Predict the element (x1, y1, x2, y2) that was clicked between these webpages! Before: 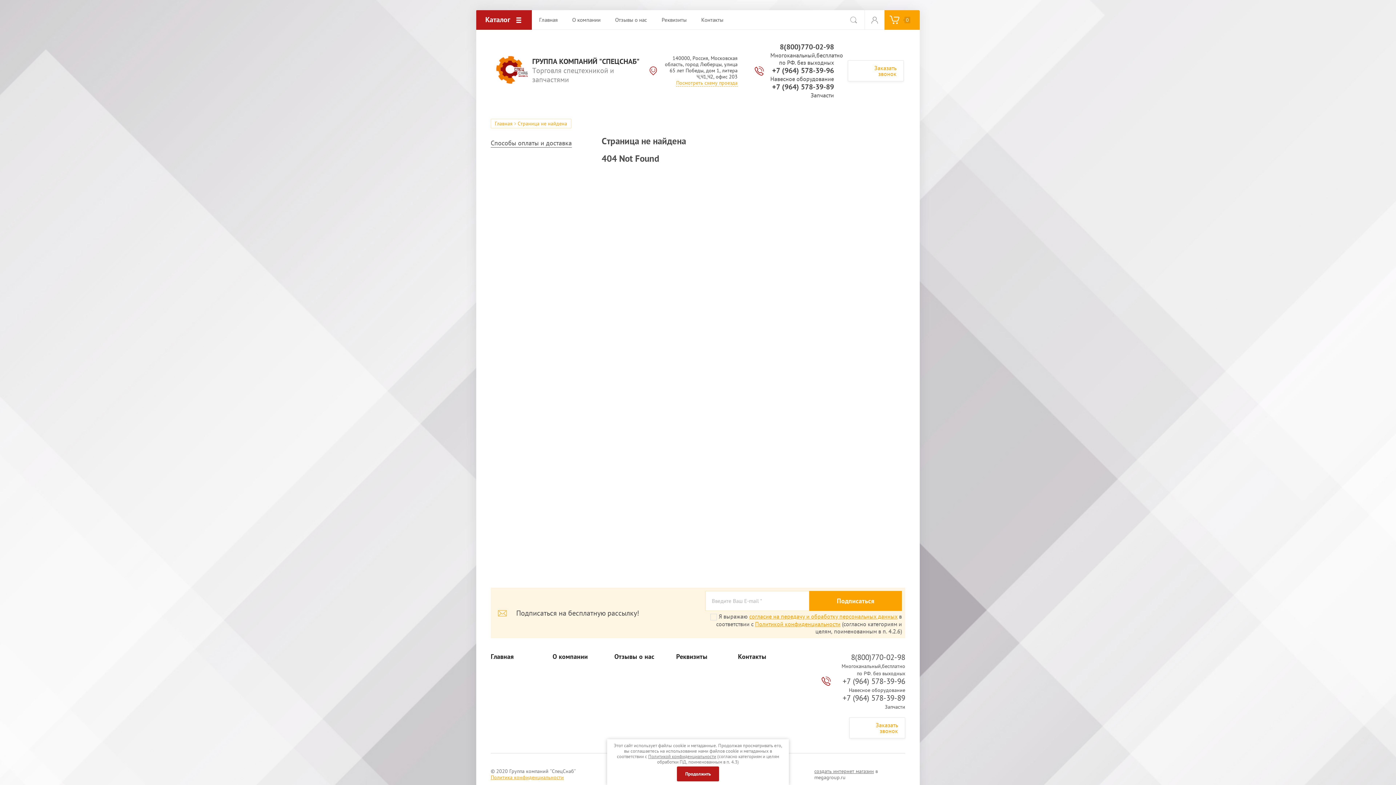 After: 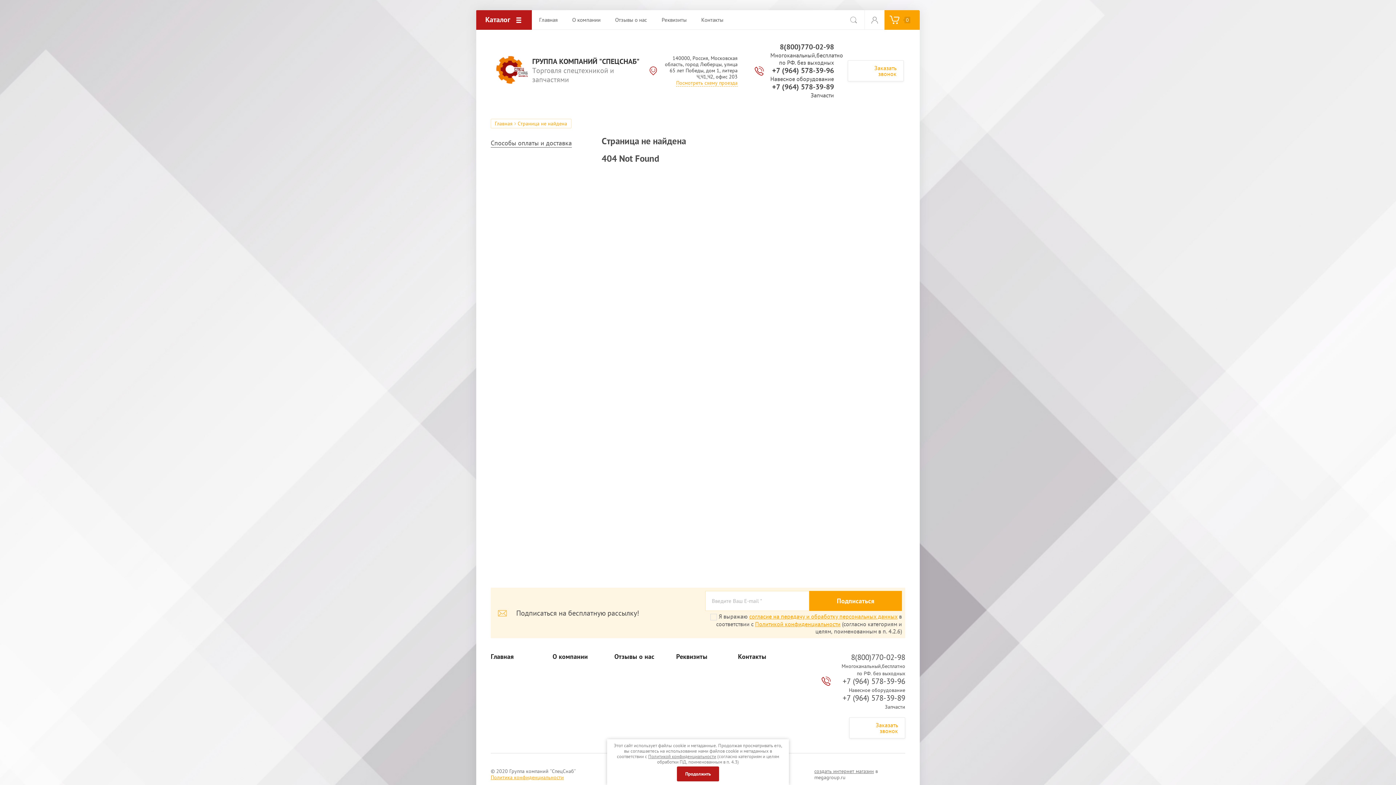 Action: bbox: (842, 693, 905, 703) label: +7 (964) 578-39-89